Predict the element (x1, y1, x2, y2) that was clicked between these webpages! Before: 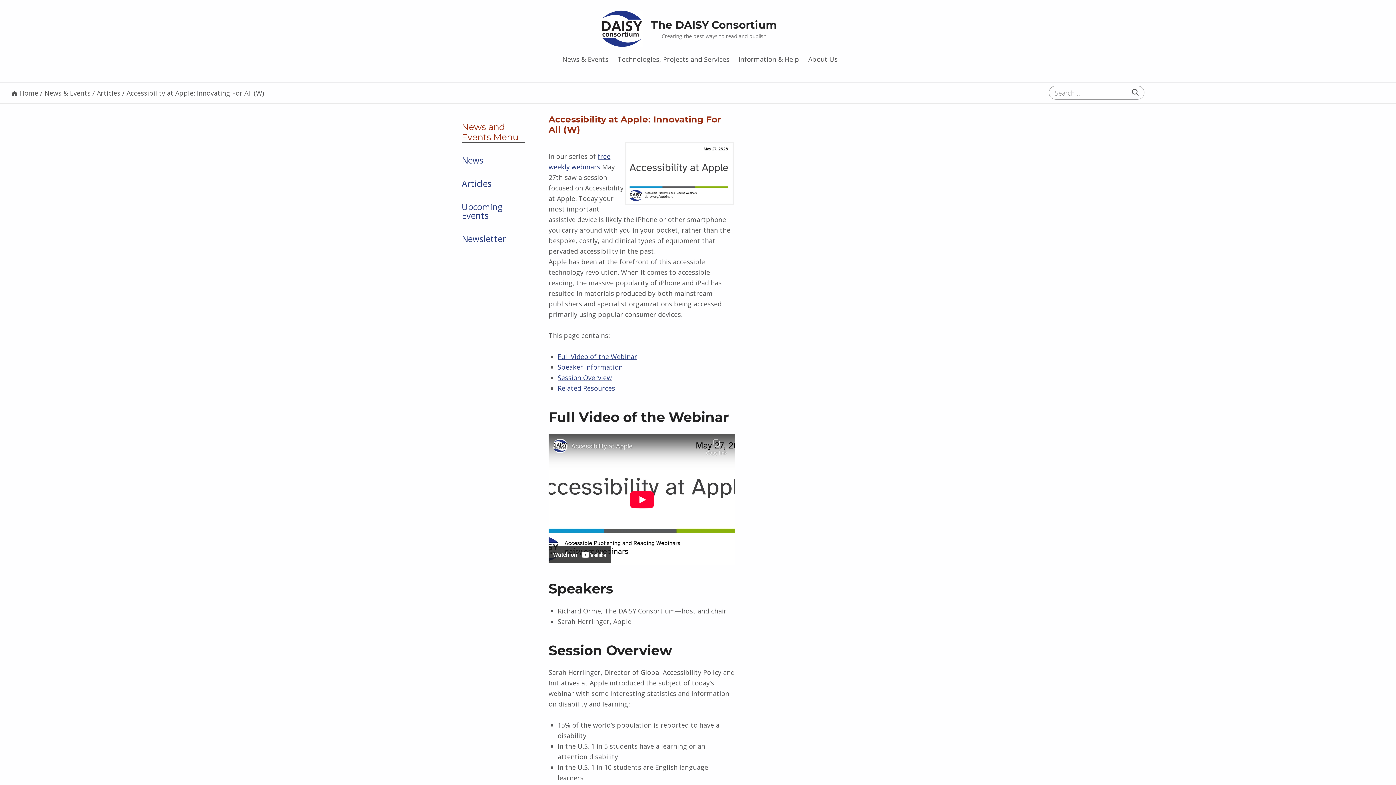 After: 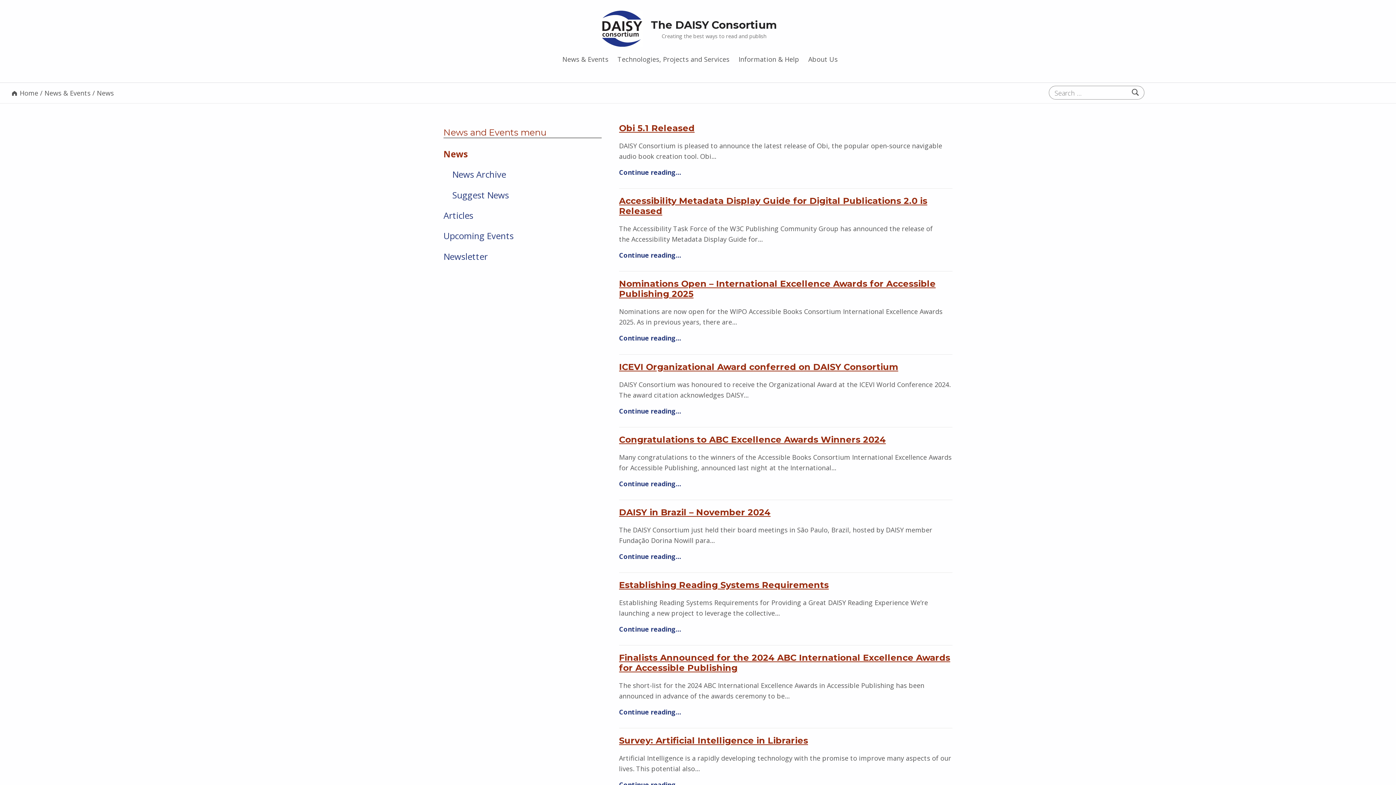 Action: label: News bbox: (461, 148, 525, 172)